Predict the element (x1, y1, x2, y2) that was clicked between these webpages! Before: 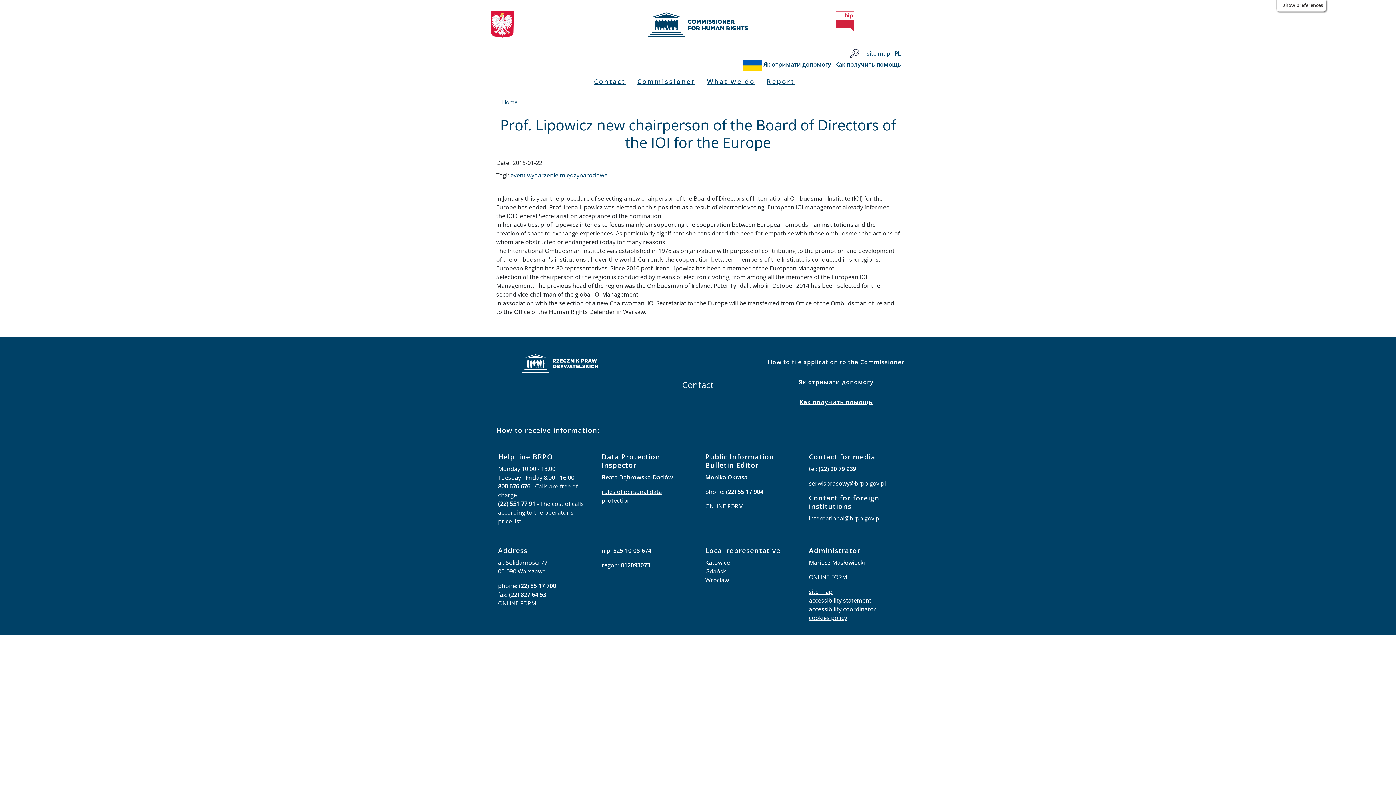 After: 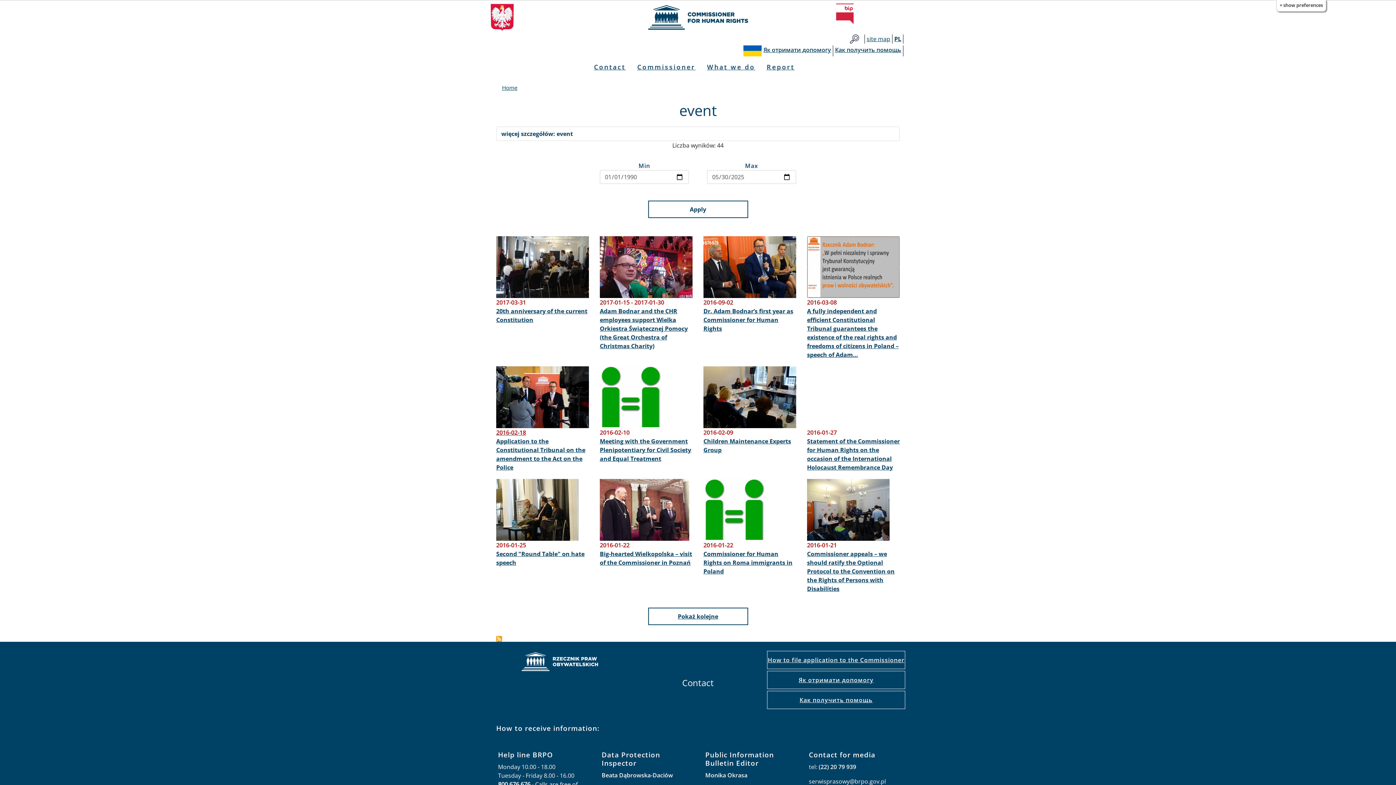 Action: bbox: (510, 171, 525, 179) label: event